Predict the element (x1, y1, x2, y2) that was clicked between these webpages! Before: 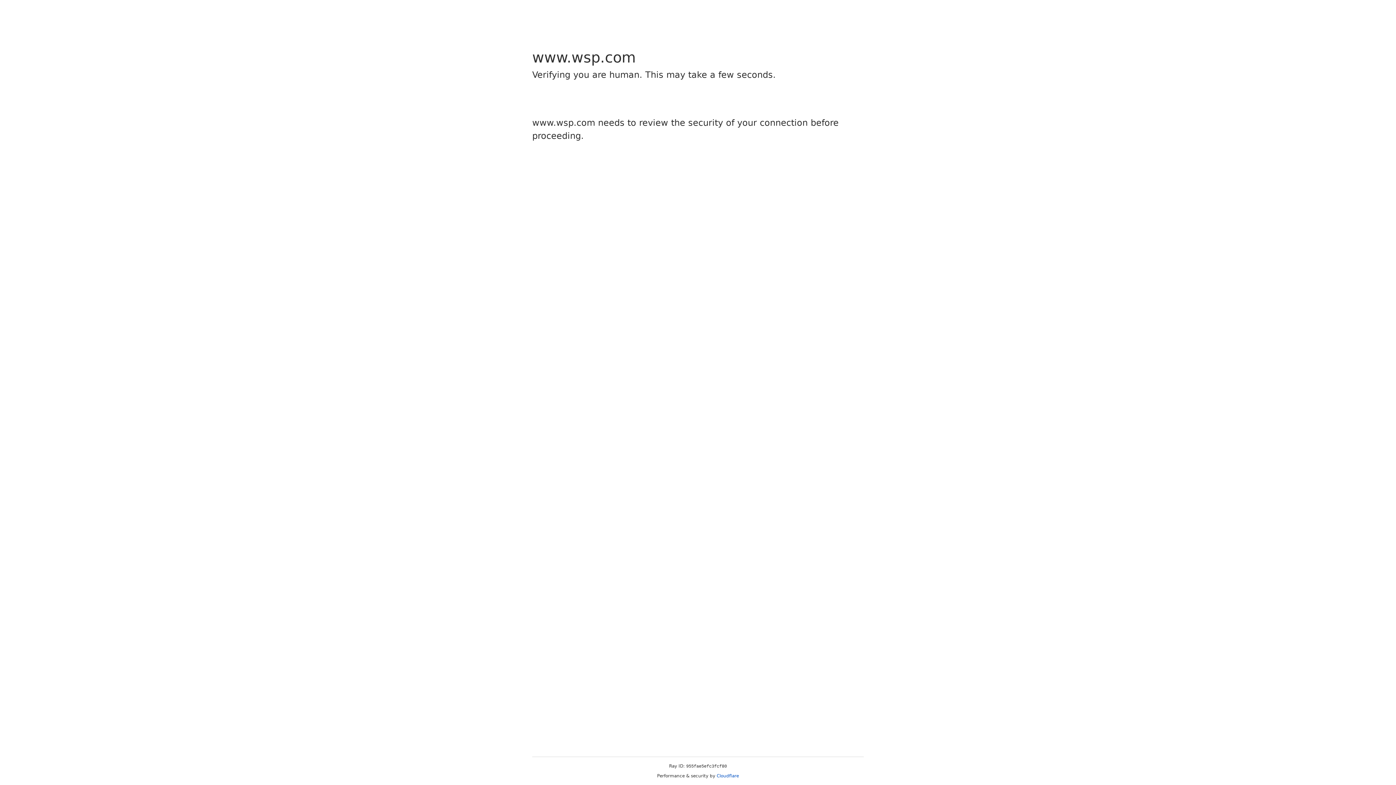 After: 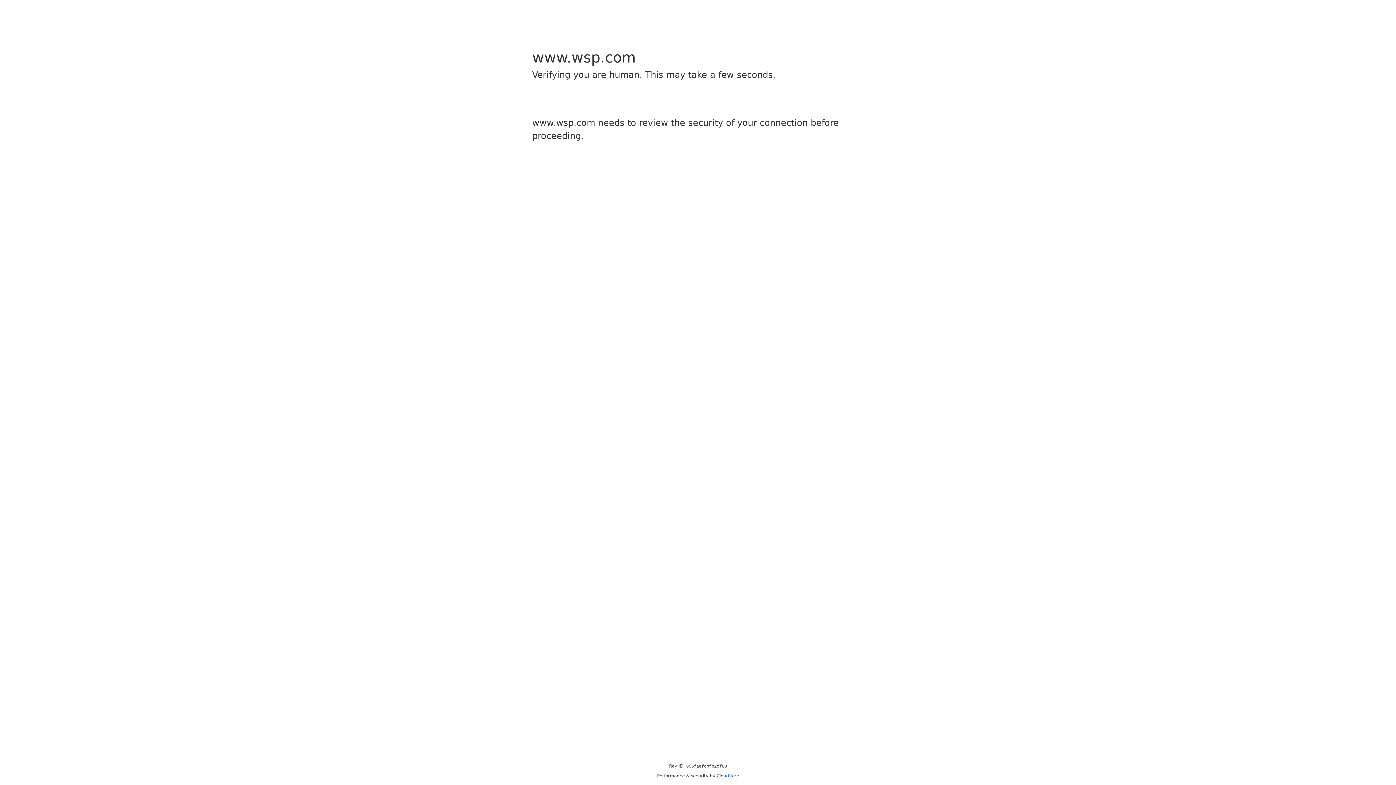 Action: bbox: (716, 773, 739, 778) label: Cloudflare